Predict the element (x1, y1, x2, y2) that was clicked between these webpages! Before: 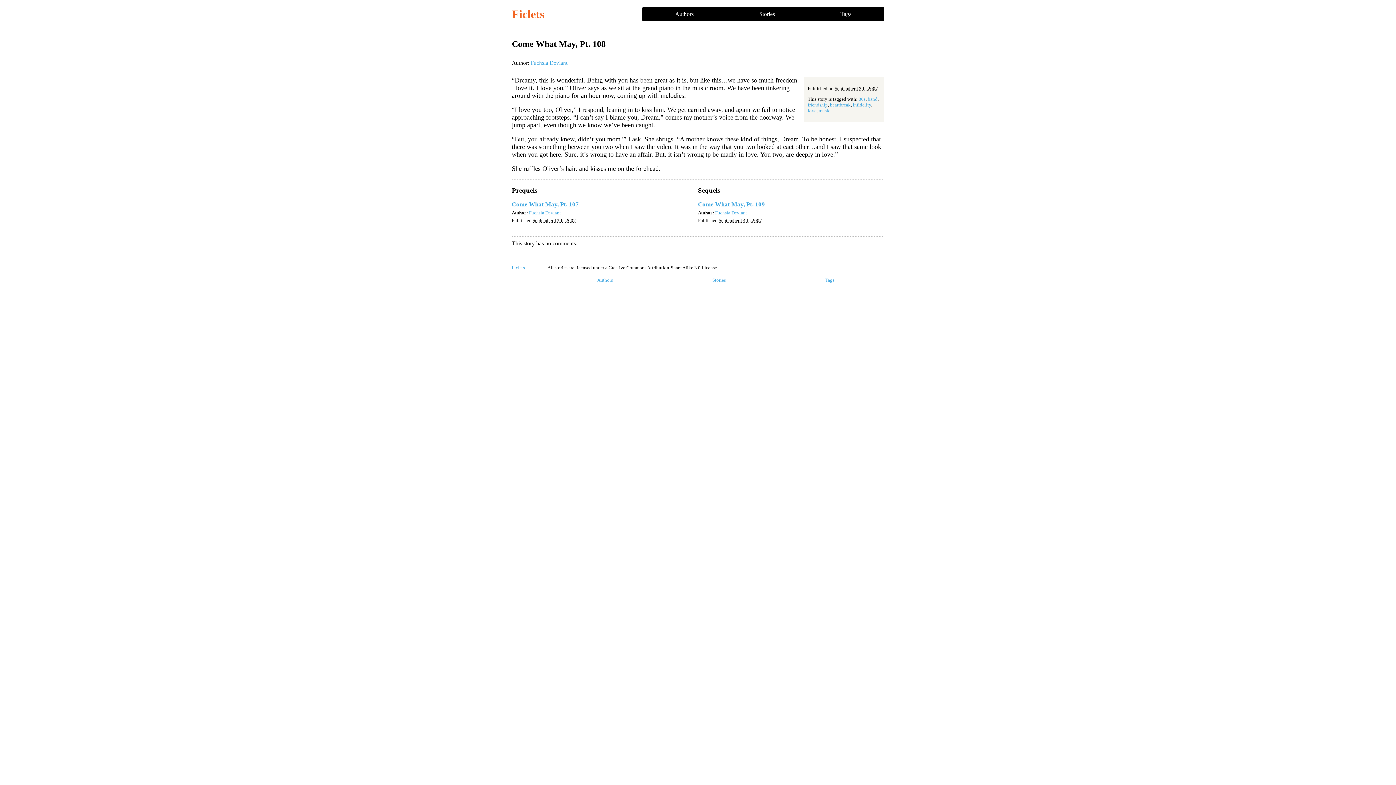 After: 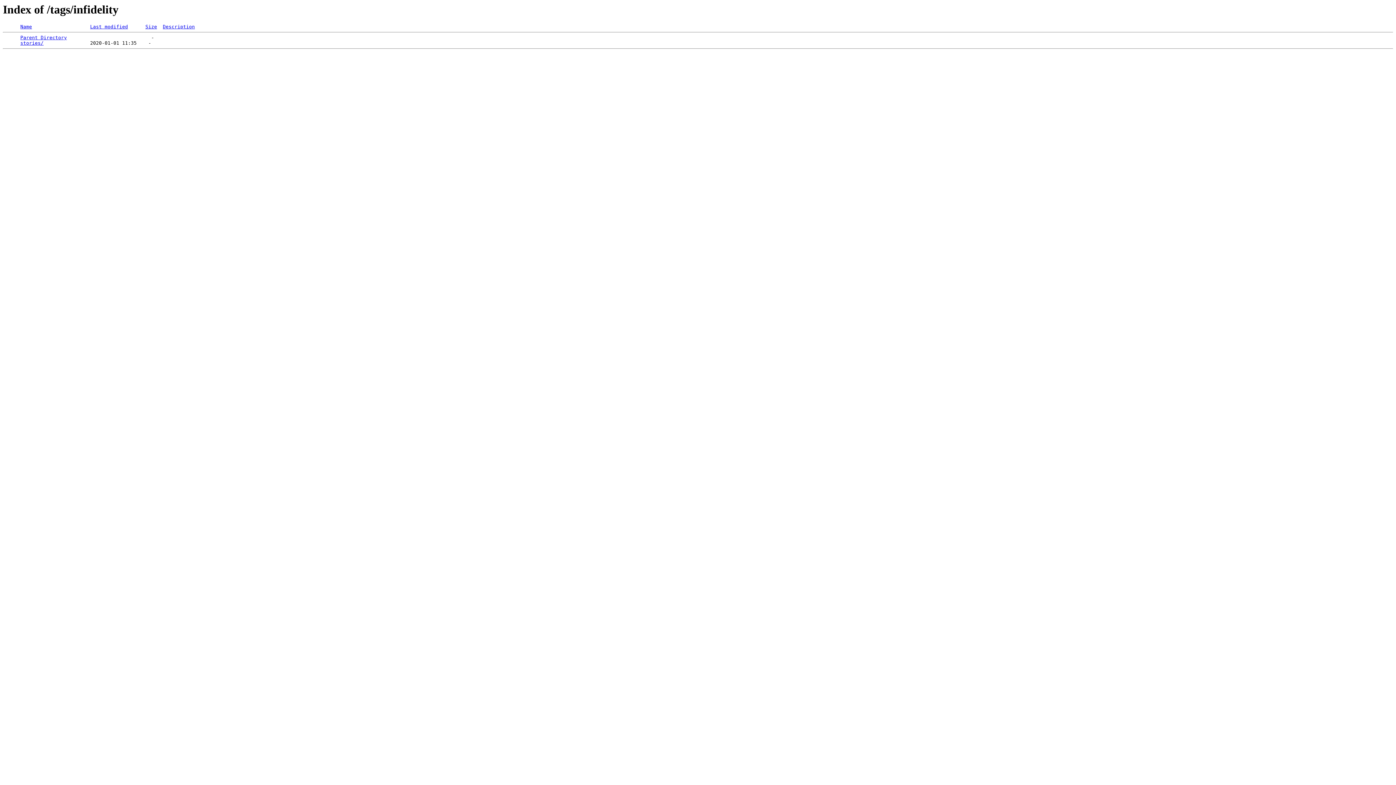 Action: label: infidelity bbox: (853, 102, 871, 107)